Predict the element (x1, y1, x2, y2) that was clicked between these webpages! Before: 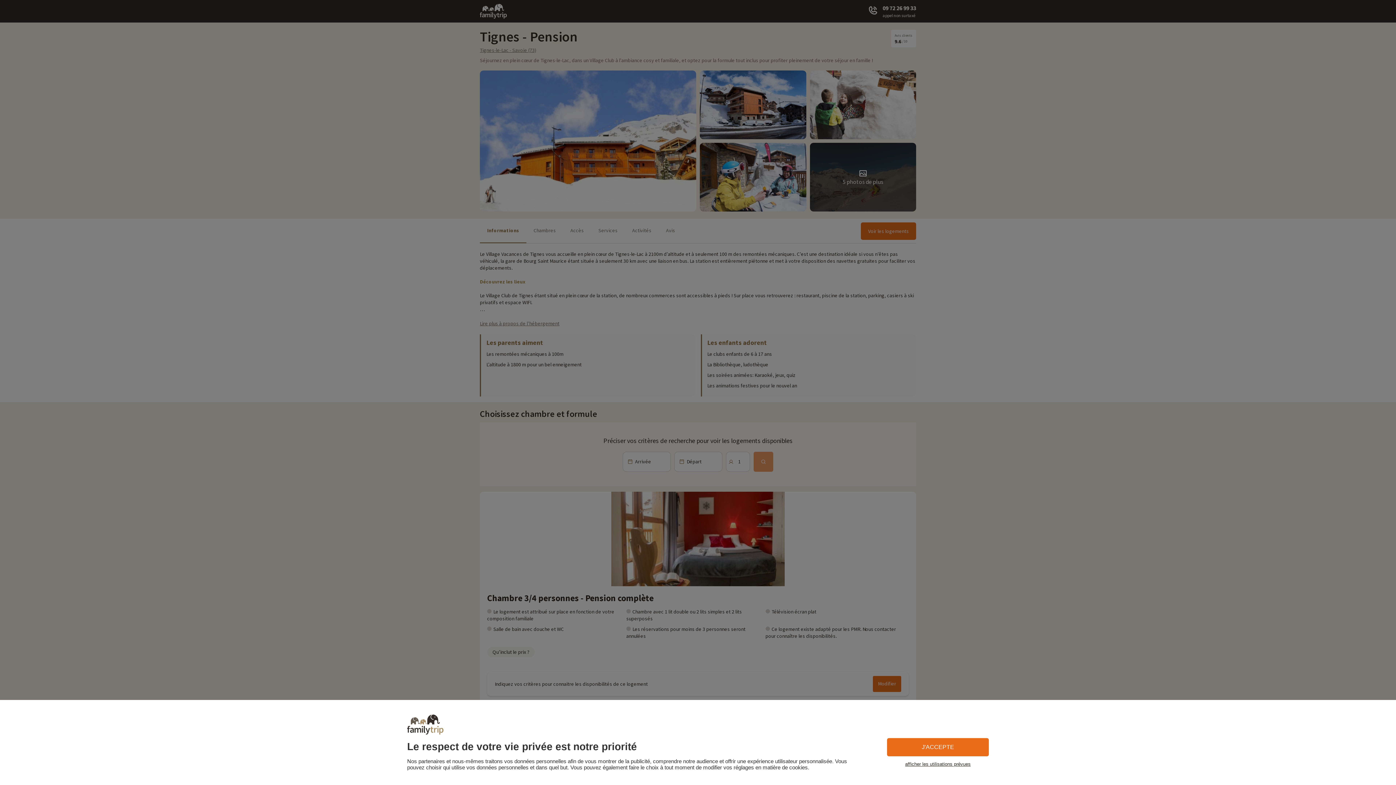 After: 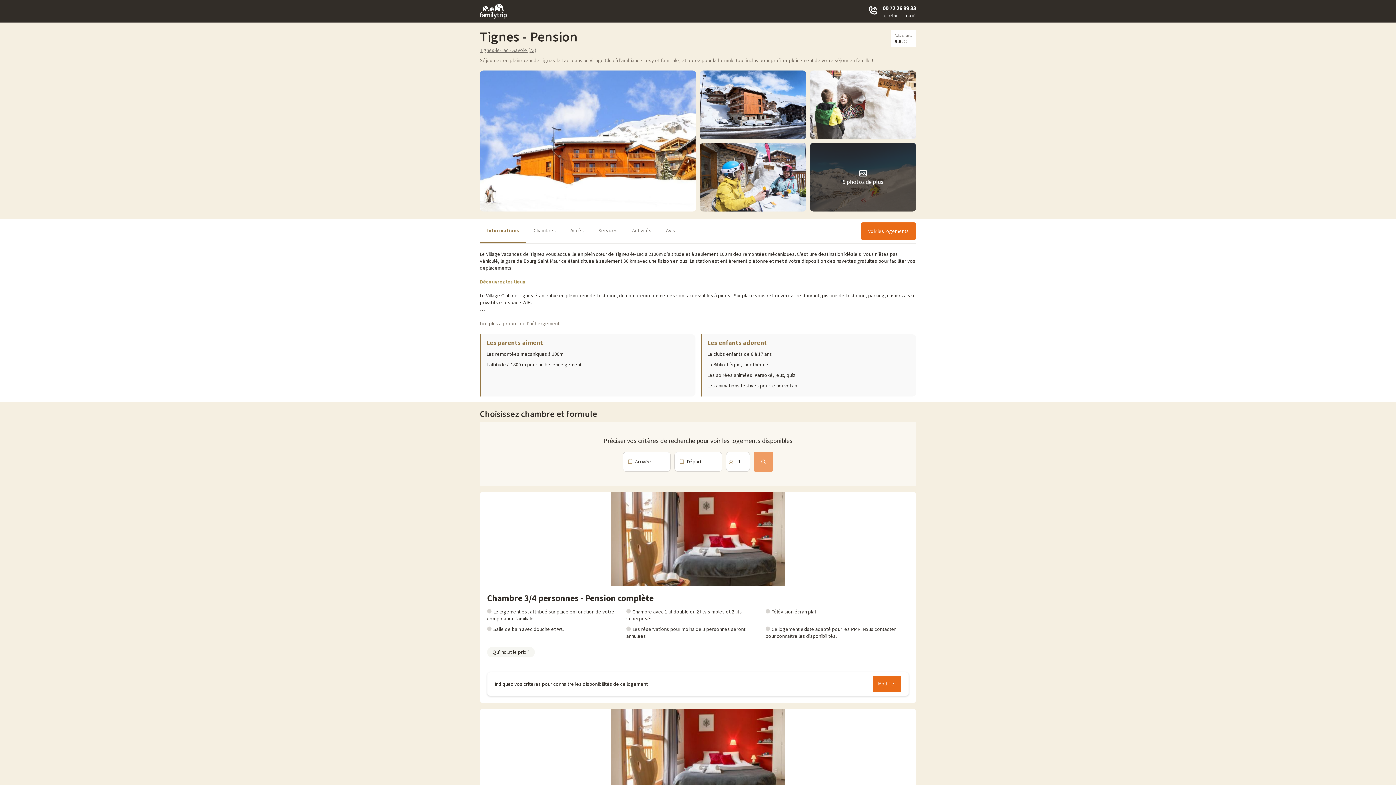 Action: bbox: (887, 738, 989, 756) label: J'ACCEPTE